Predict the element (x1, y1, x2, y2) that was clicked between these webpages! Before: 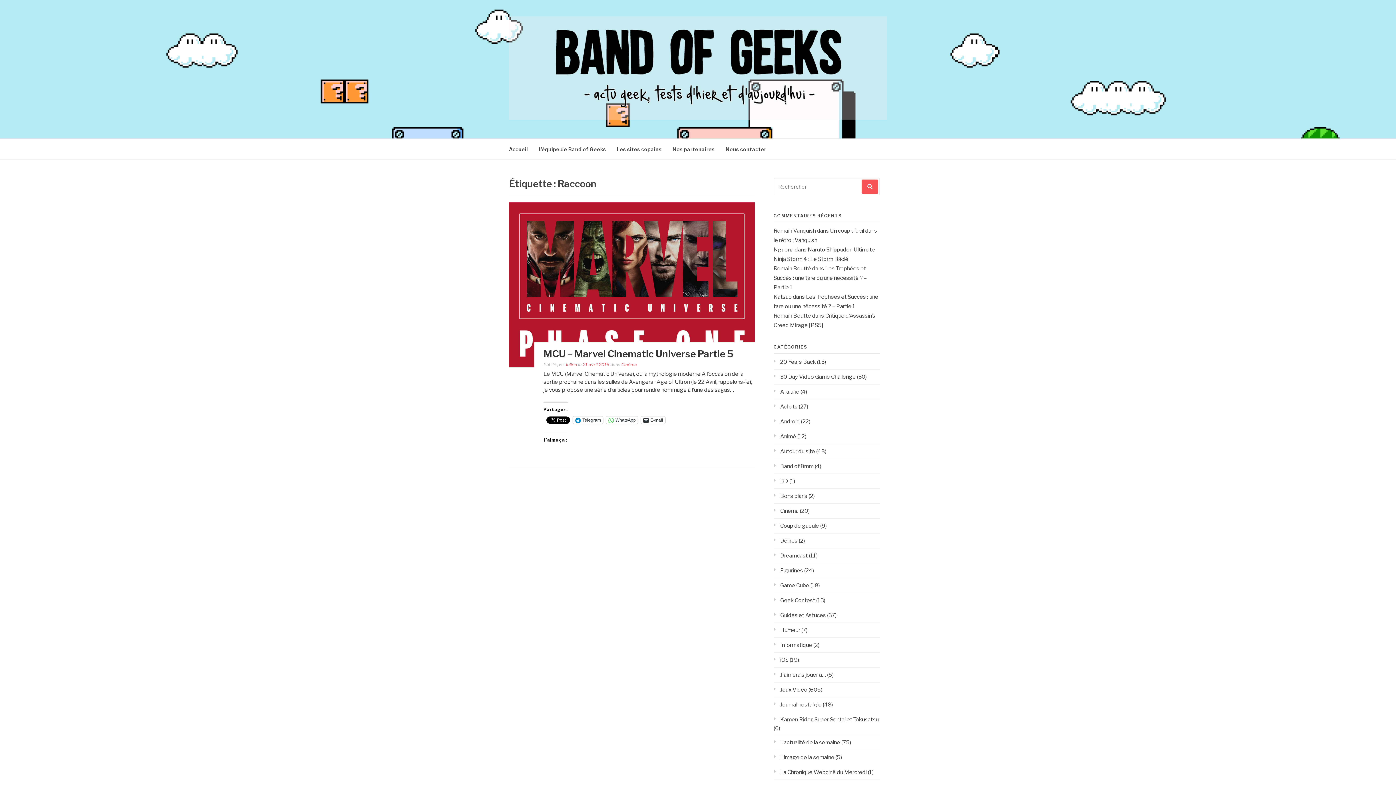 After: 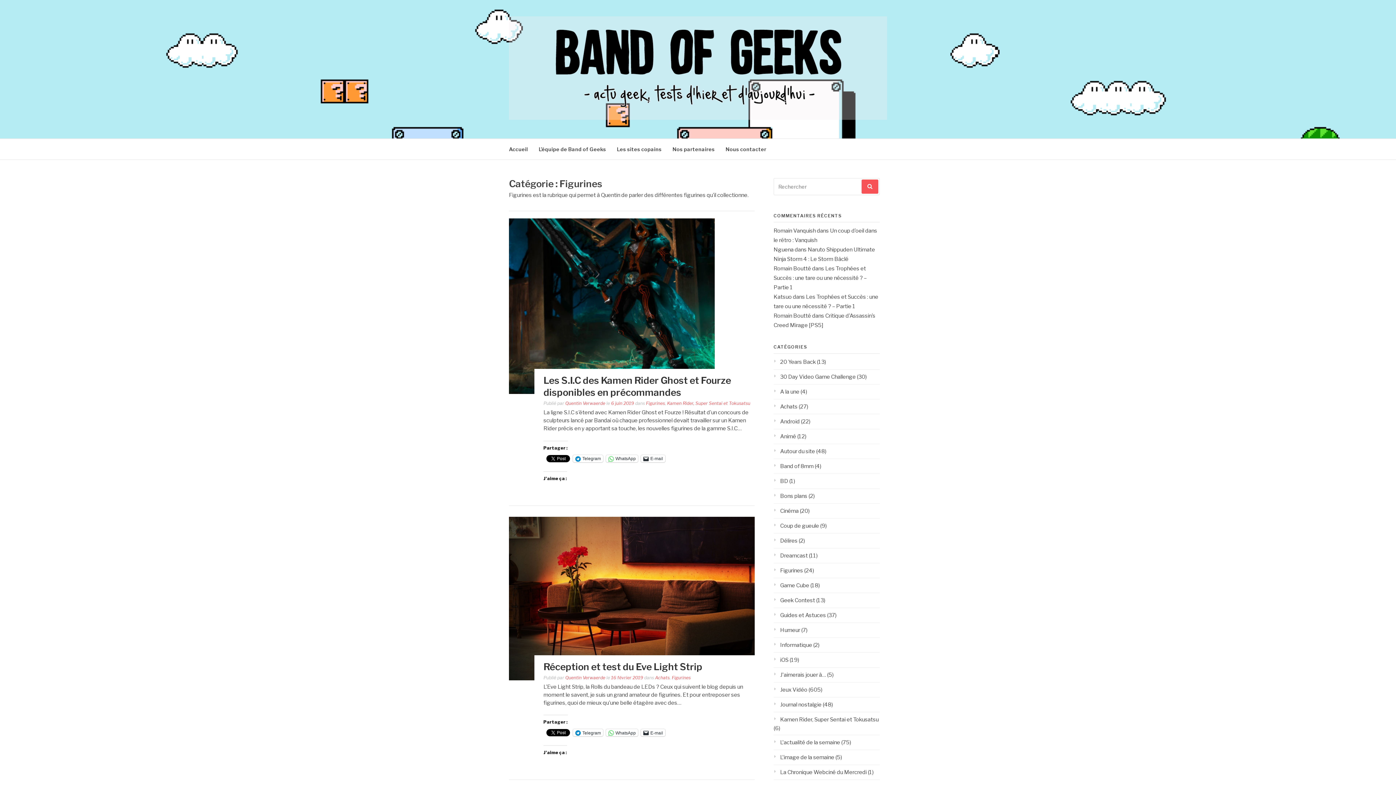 Action: bbox: (773, 567, 803, 574) label: Figurines